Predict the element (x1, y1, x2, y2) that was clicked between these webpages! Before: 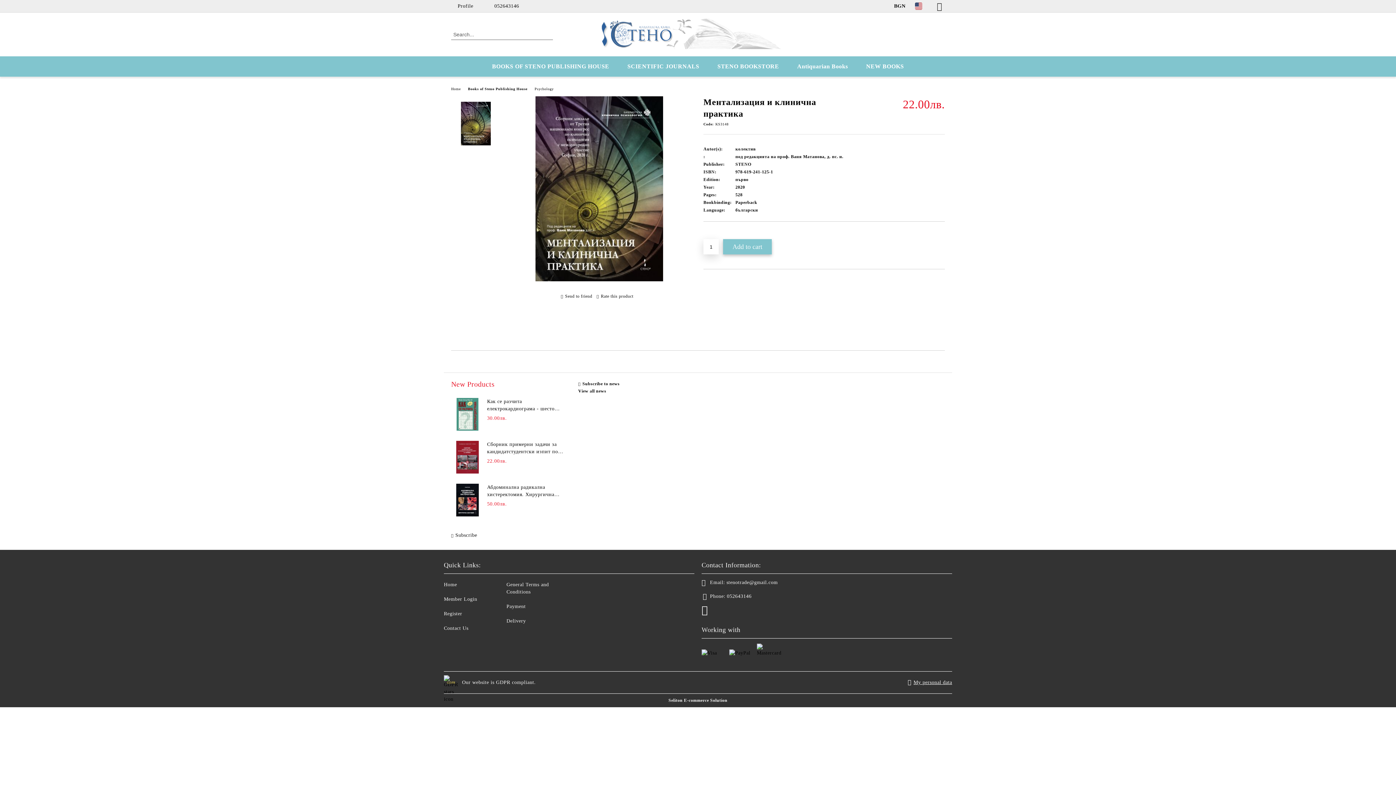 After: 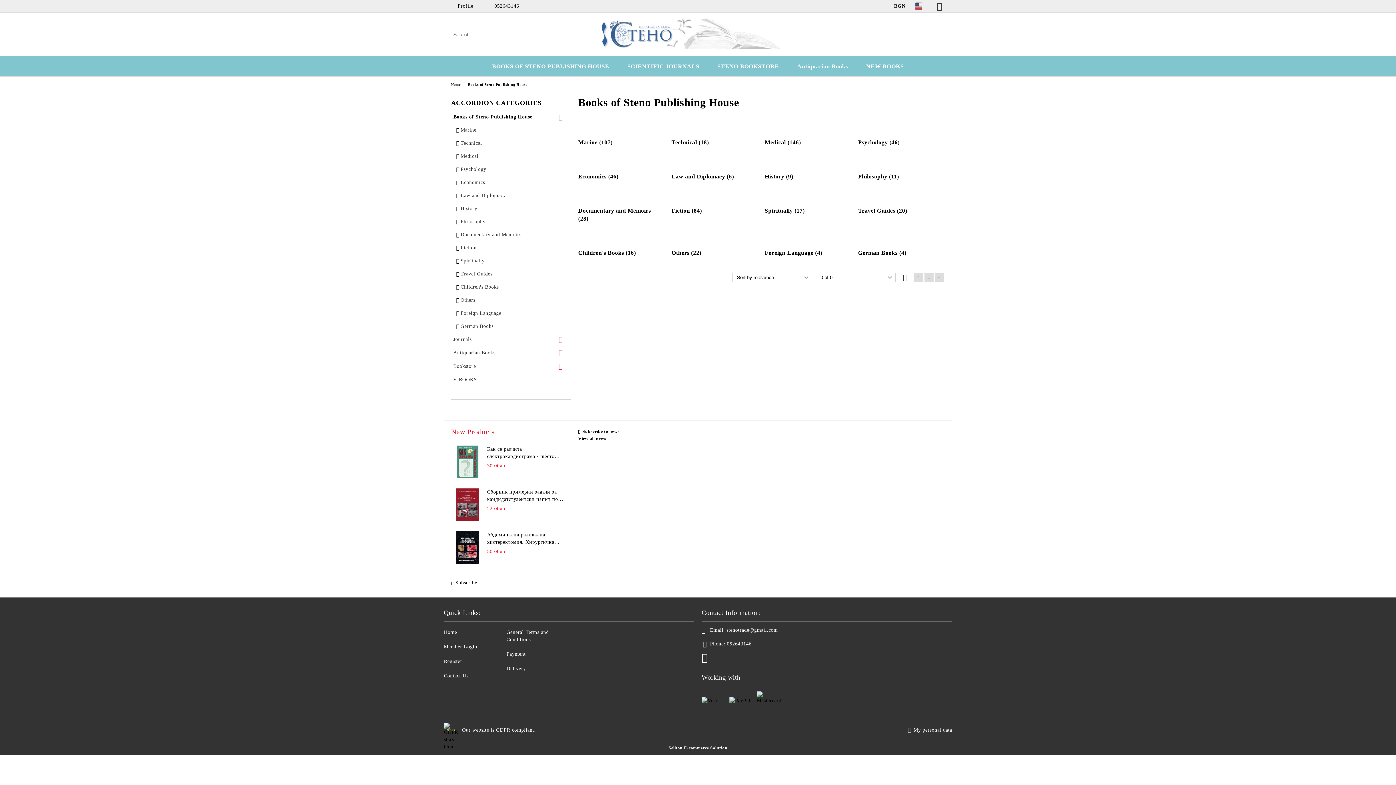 Action: label: Books of Steno Publishing House bbox: (468, 86, 527, 90)